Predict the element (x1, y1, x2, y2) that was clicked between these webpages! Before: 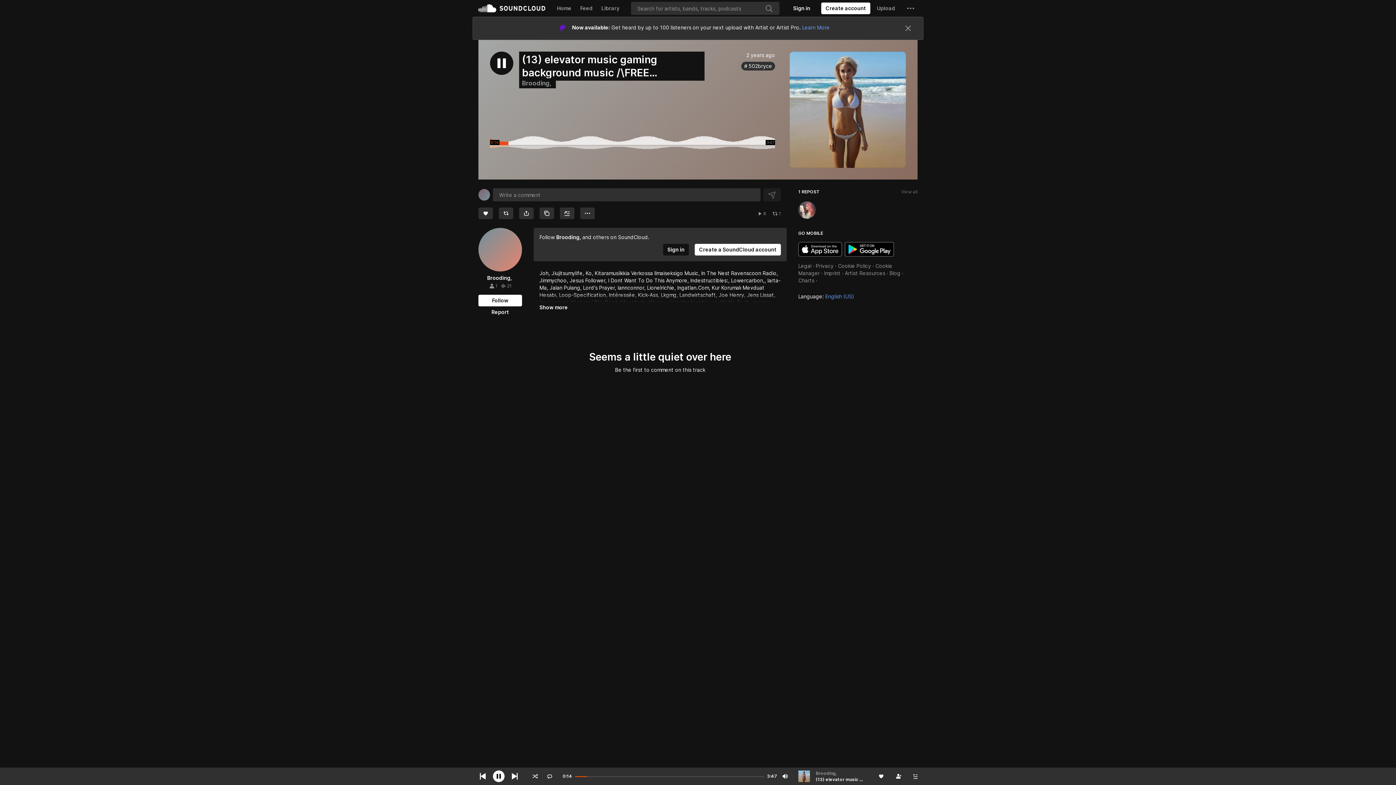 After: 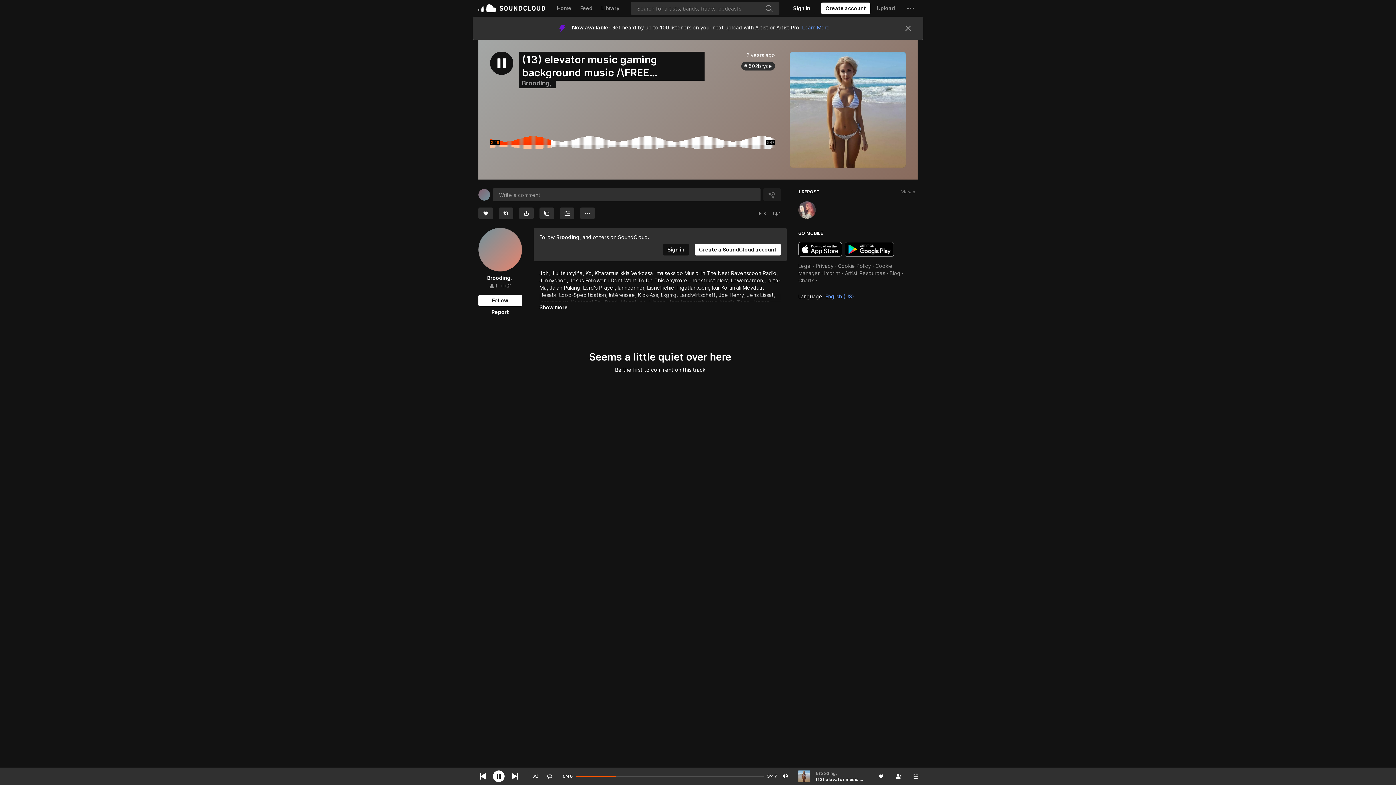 Action: bbox: (765, 4, 773, 13) label: Search